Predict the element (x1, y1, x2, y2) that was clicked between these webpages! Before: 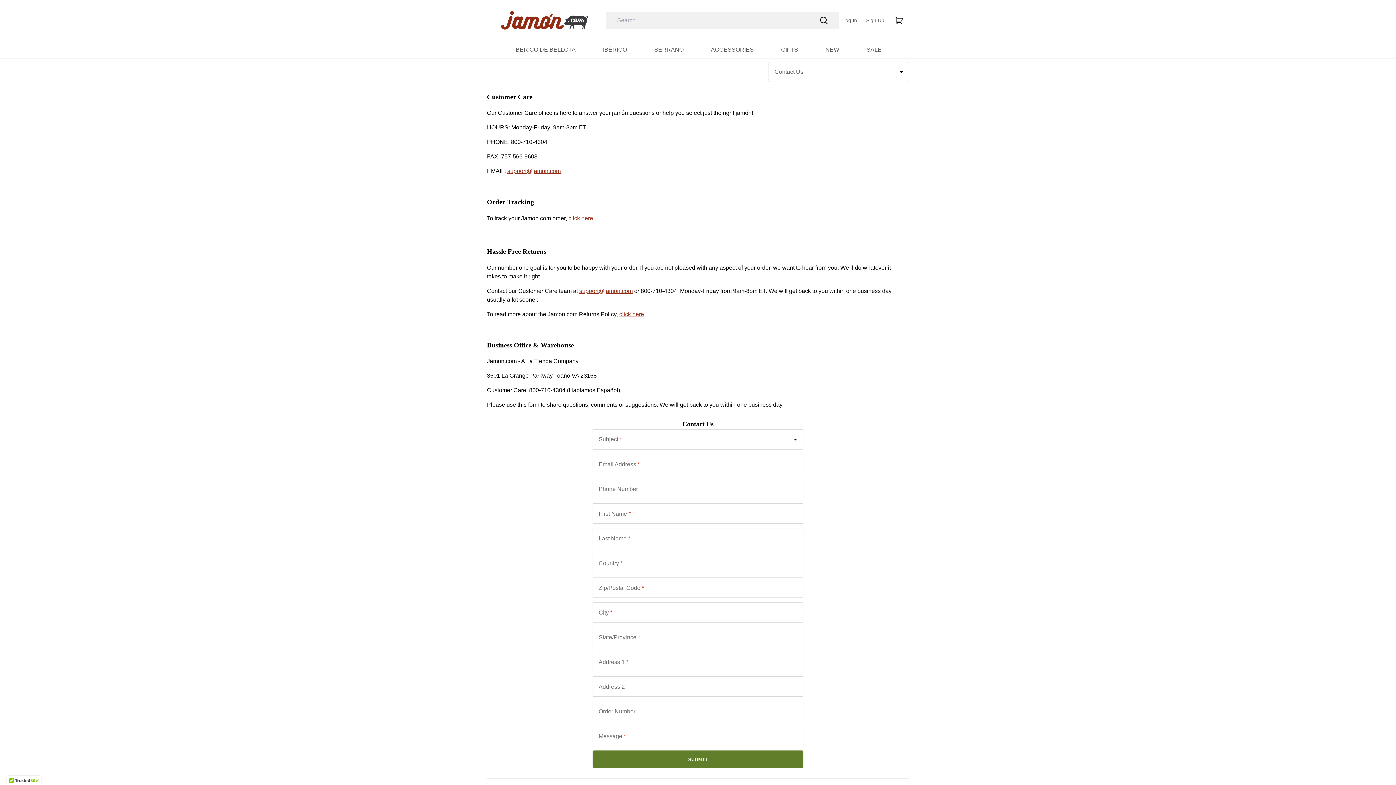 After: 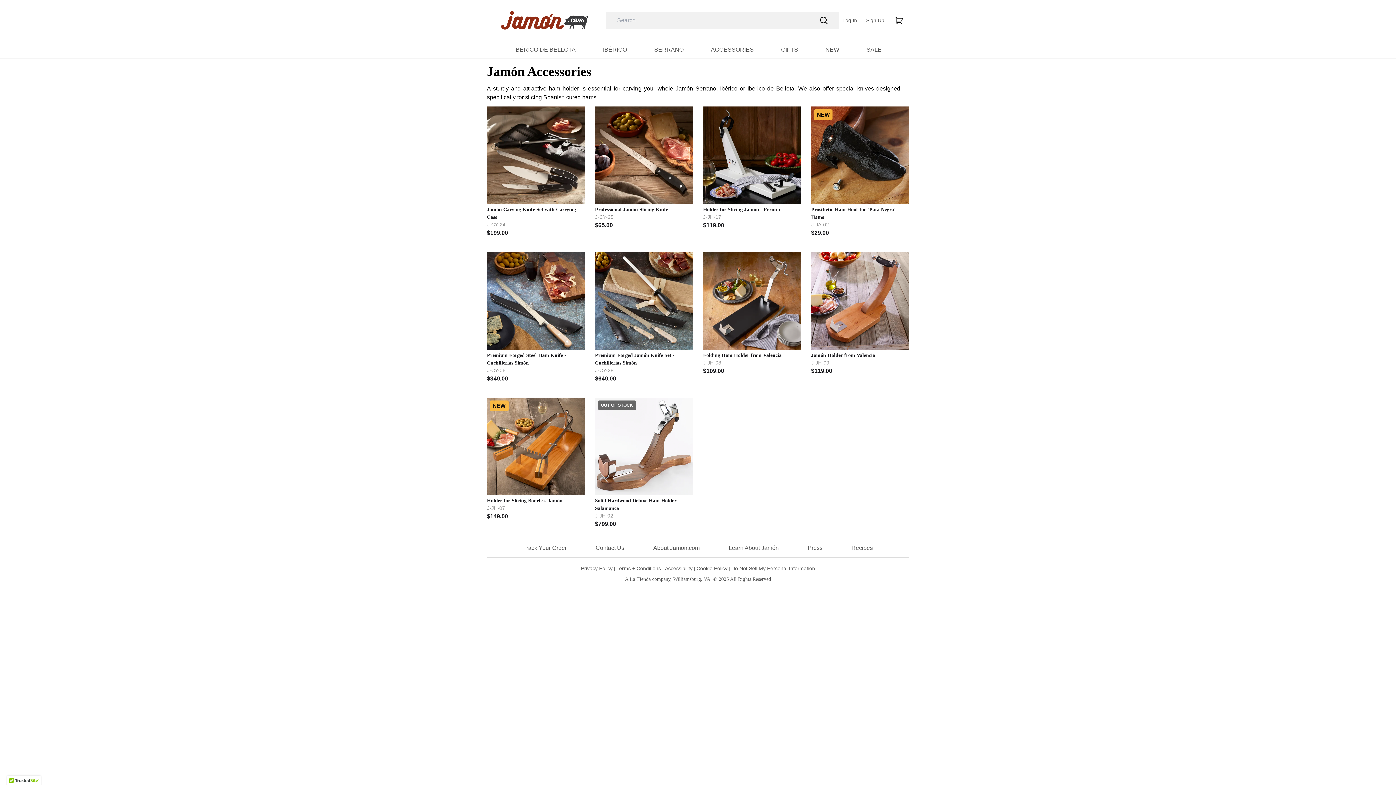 Action: label: ACCESSORIES bbox: (711, 46, 754, 52)